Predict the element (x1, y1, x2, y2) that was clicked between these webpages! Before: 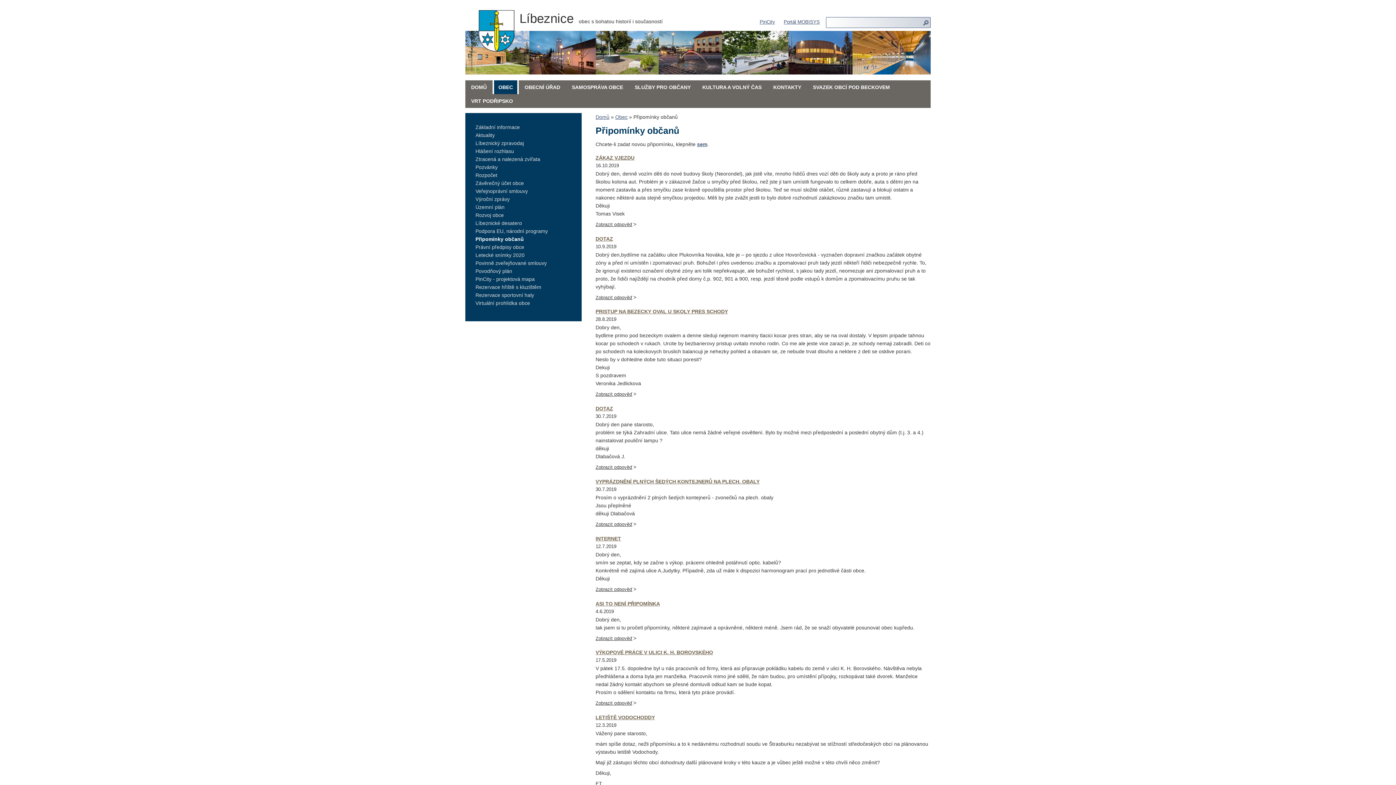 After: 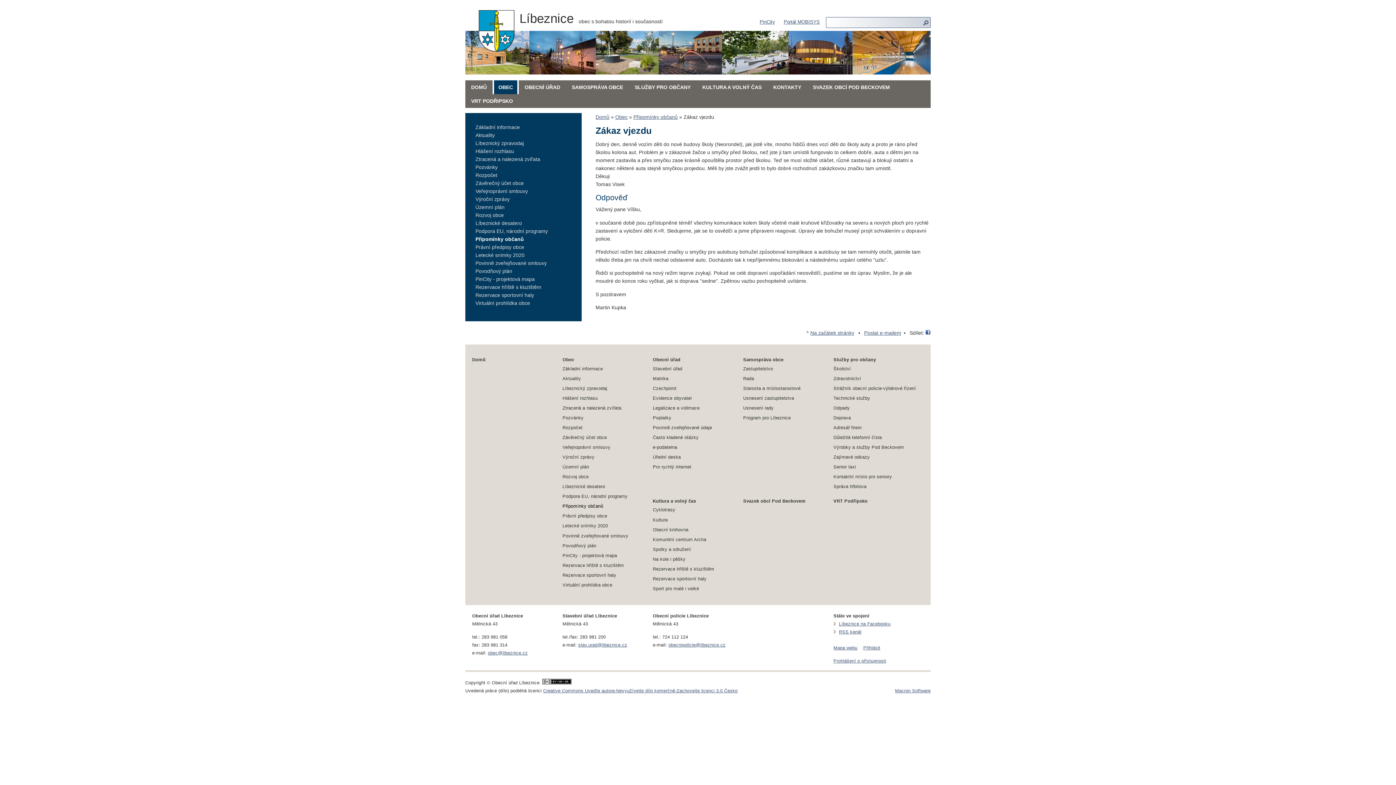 Action: label: Zobrazit odpověď bbox: (595, 222, 632, 227)